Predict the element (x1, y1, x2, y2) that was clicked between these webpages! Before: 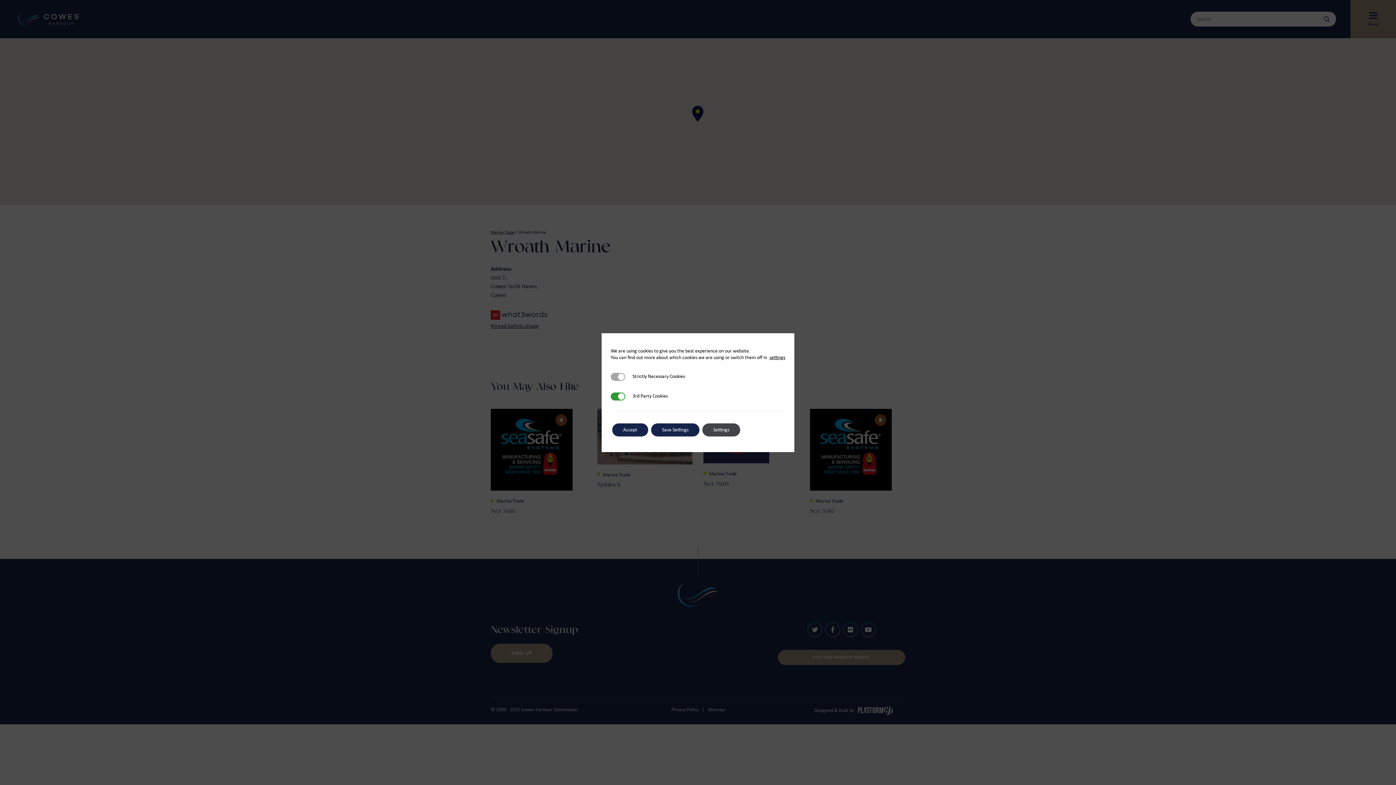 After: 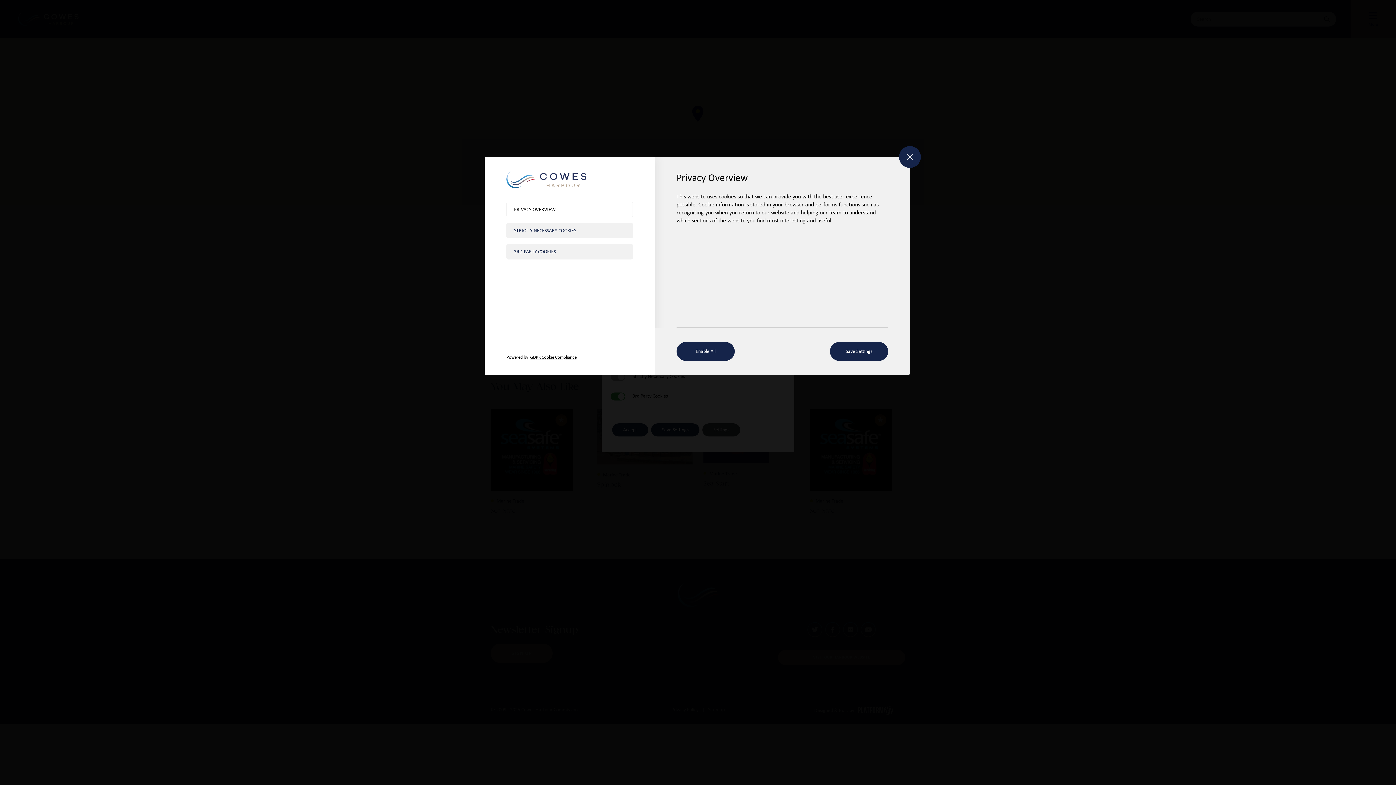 Action: label: Settings bbox: (702, 423, 740, 436)